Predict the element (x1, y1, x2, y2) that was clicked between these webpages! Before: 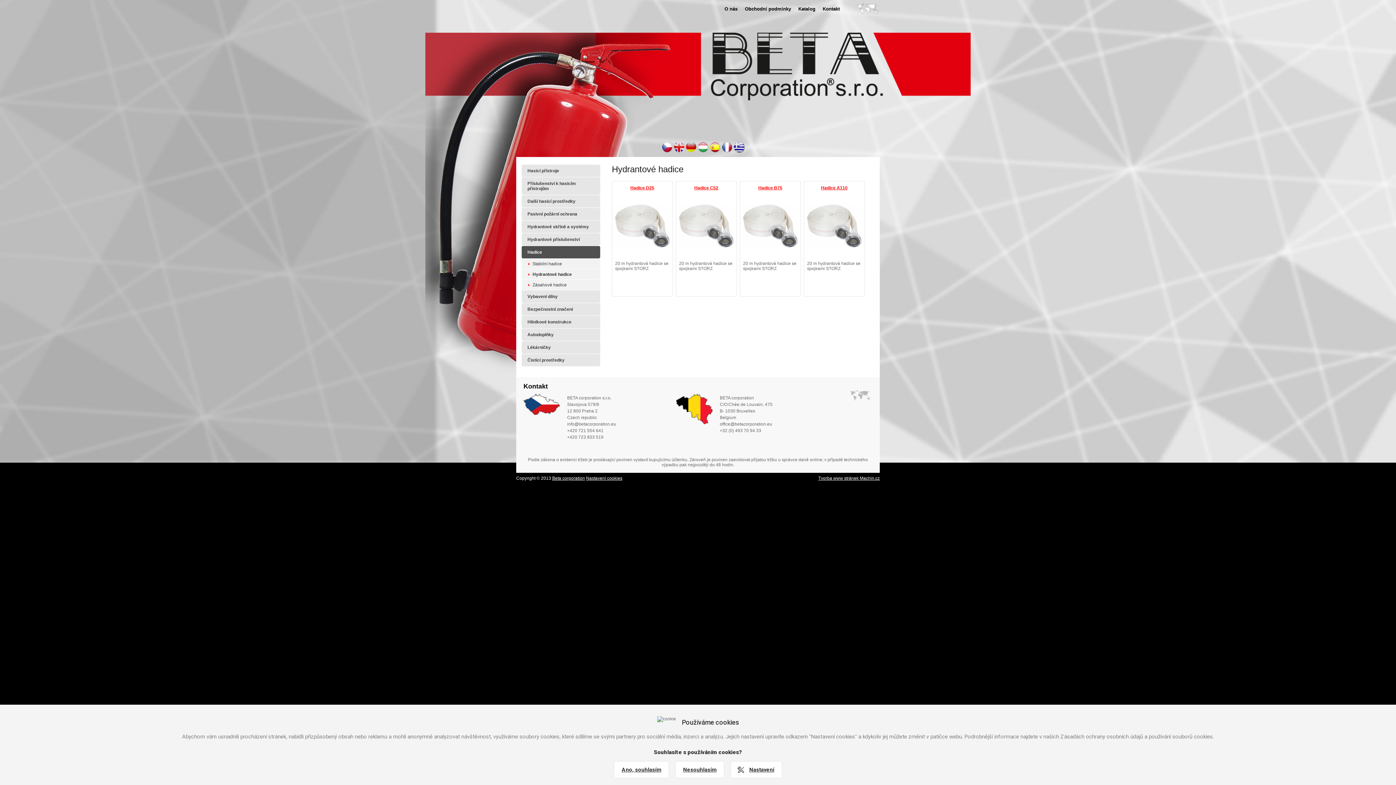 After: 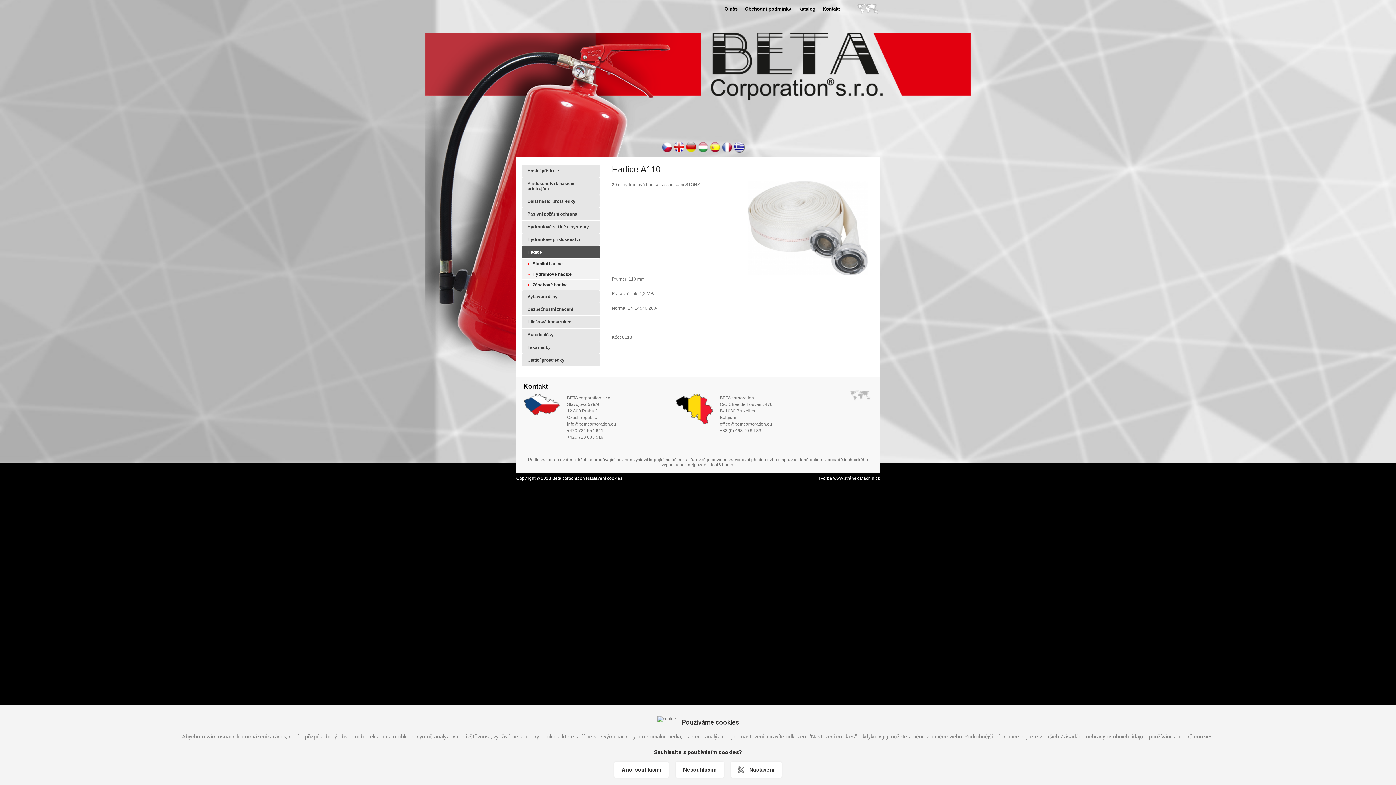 Action: bbox: (821, 185, 847, 190) label: Hadice A110